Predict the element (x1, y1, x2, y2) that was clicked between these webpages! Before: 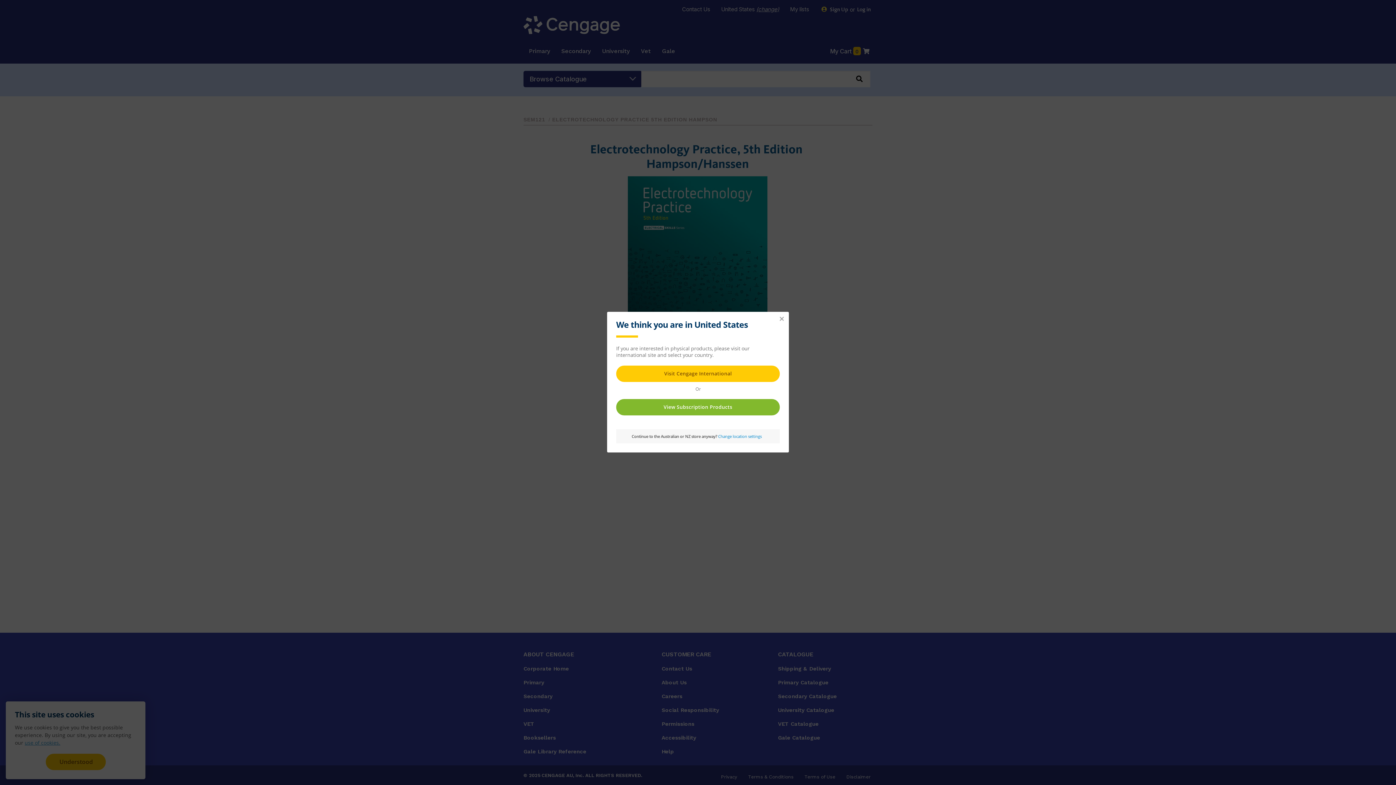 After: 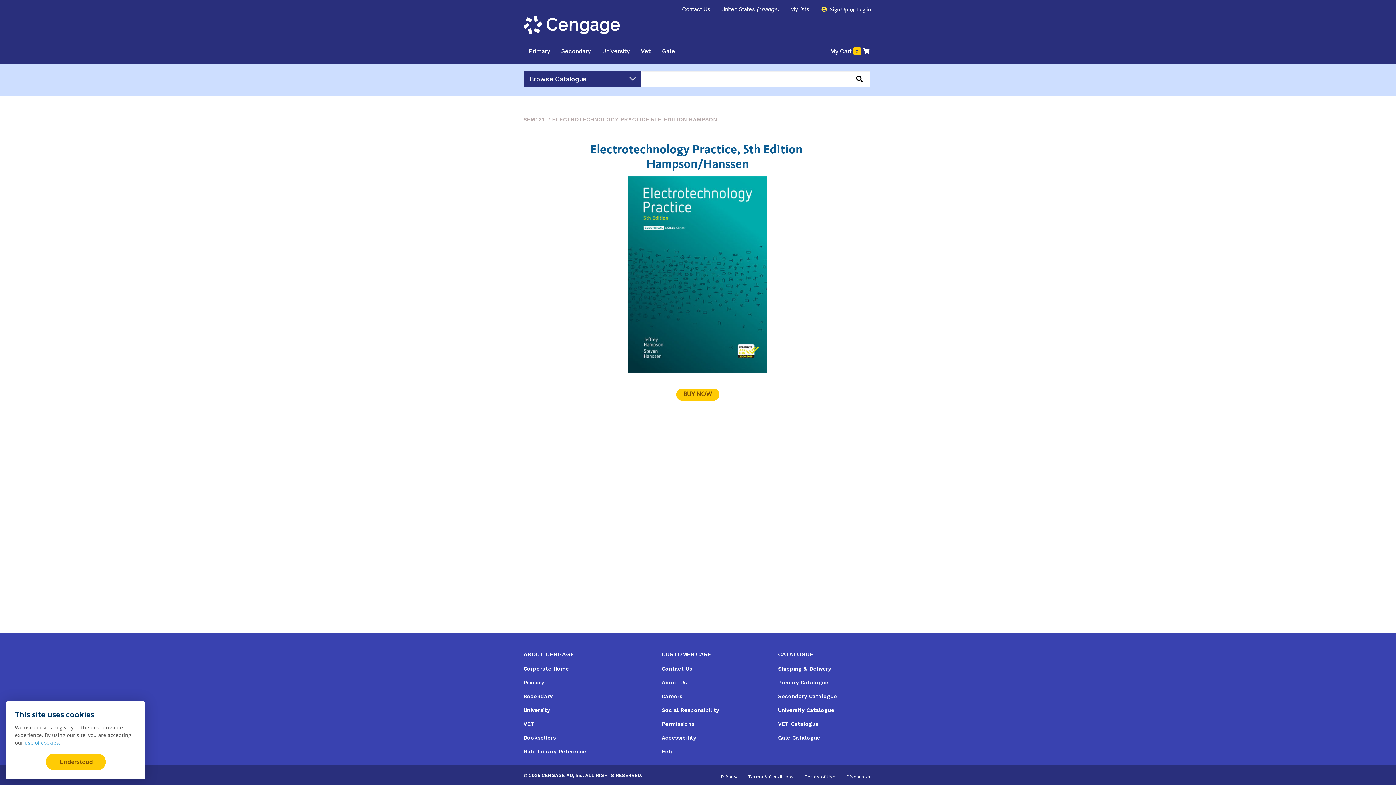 Action: bbox: (778, 315, 785, 322) label: Close